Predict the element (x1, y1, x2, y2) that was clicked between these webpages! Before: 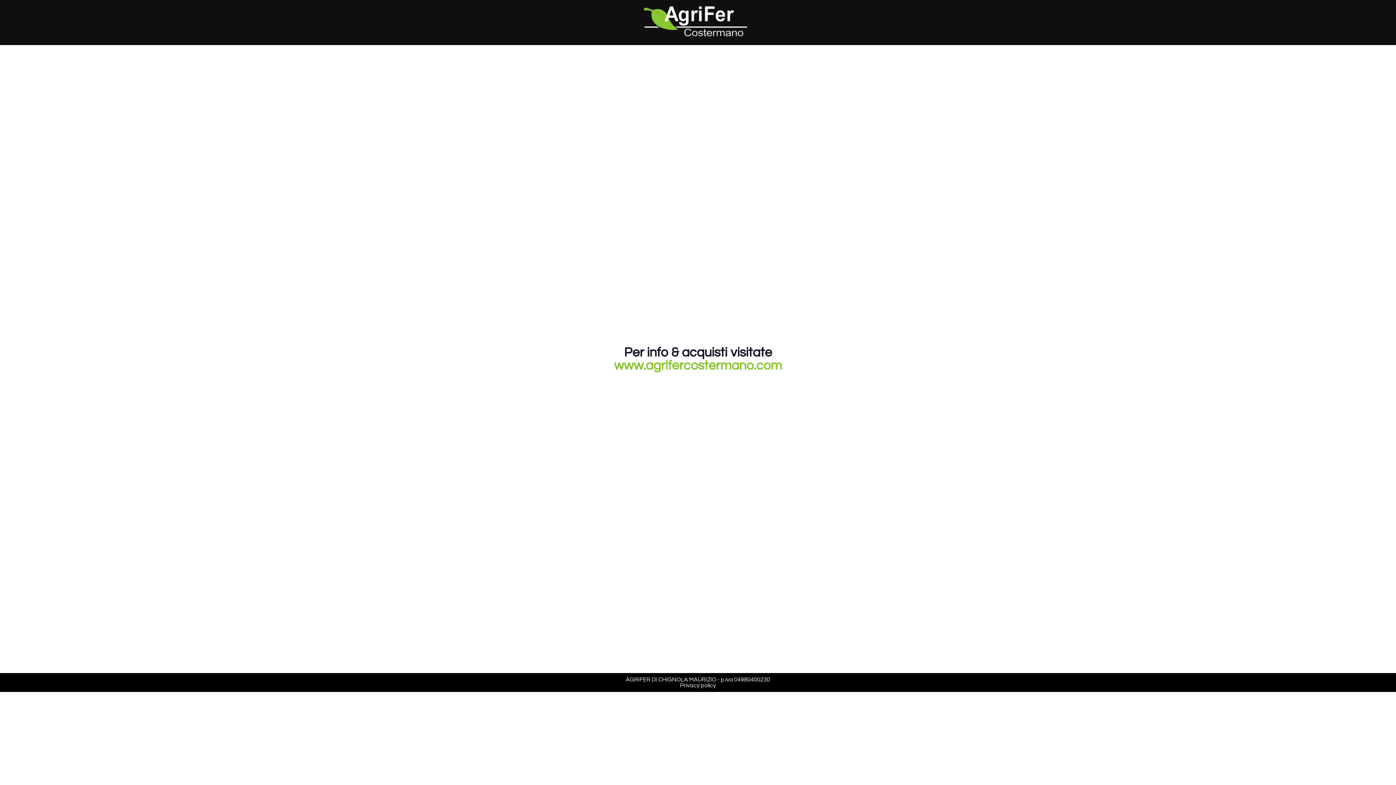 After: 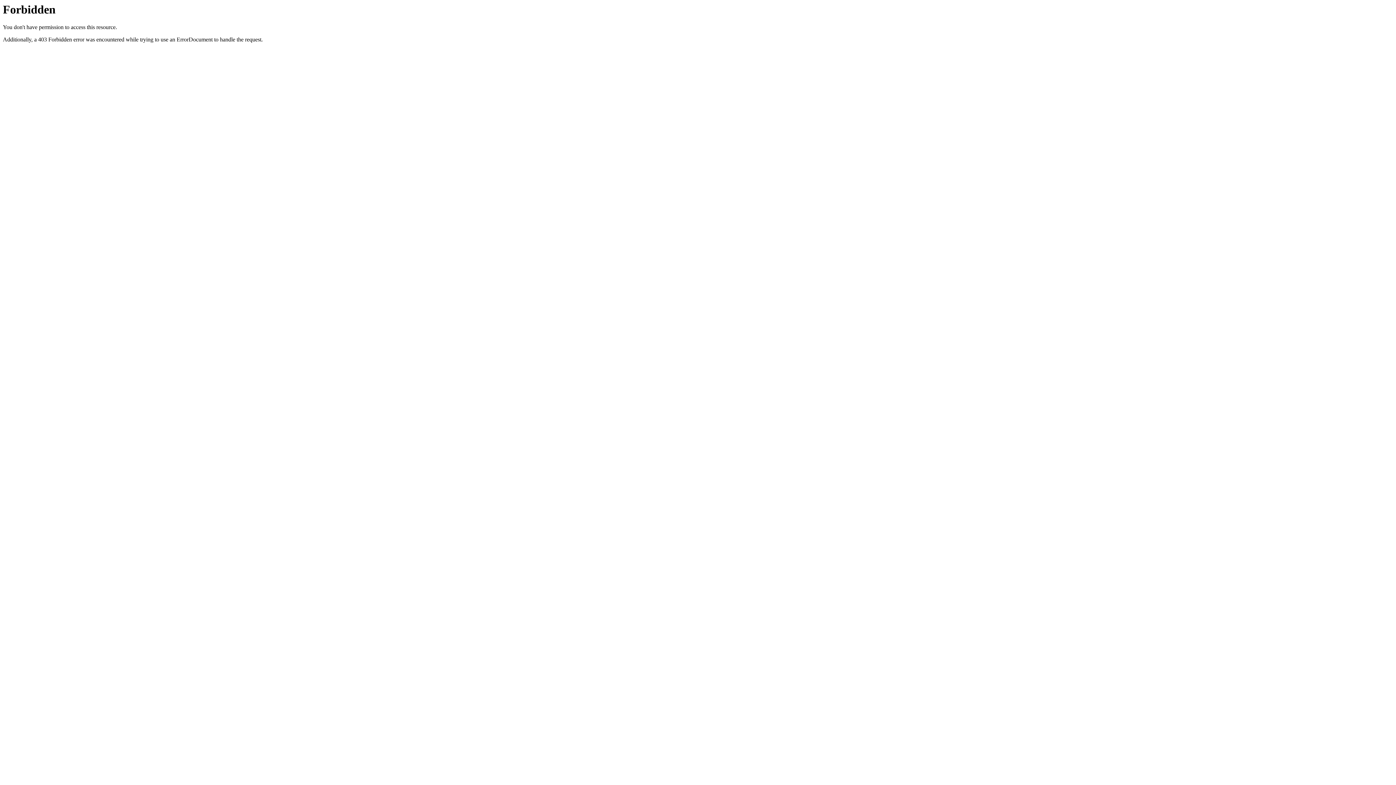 Action: bbox: (680, 682, 716, 688) label: Privacy policy